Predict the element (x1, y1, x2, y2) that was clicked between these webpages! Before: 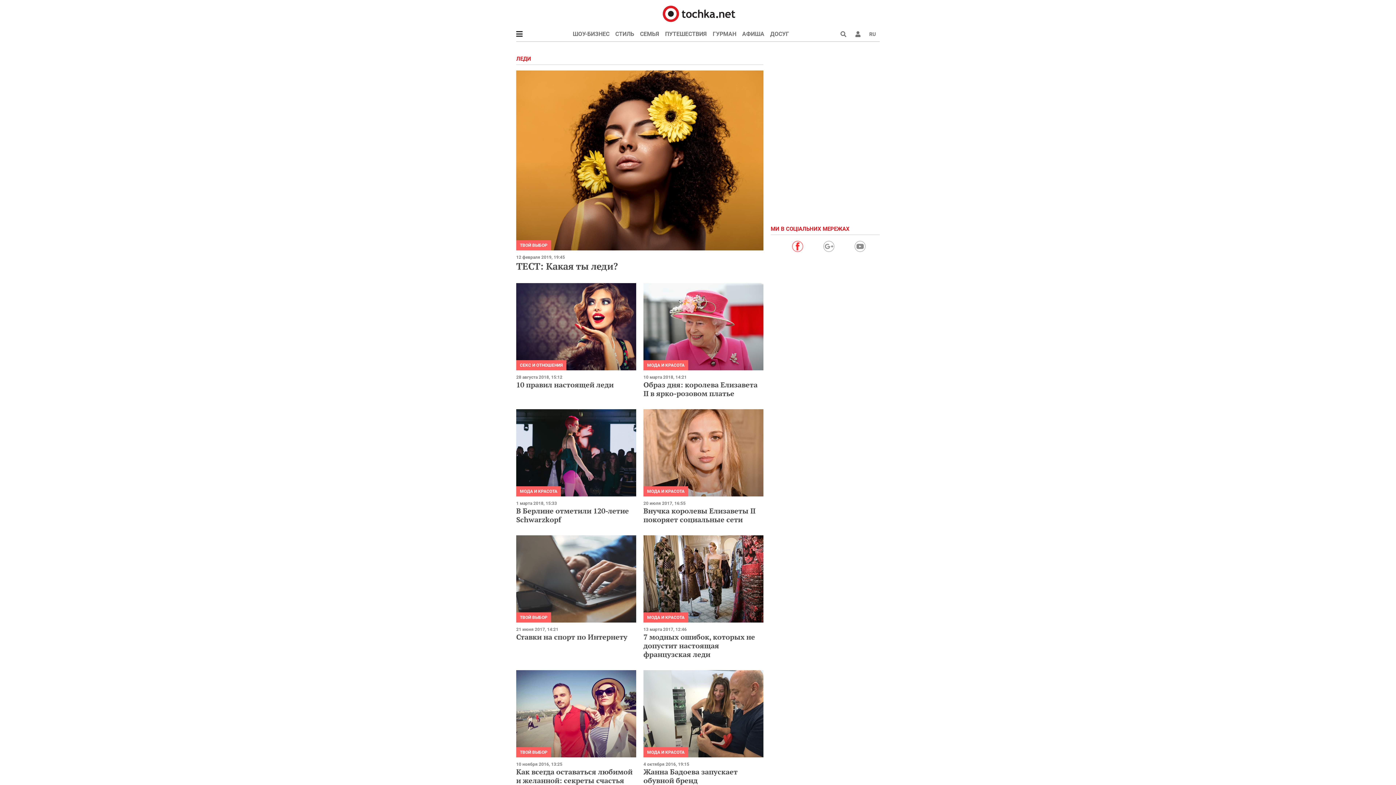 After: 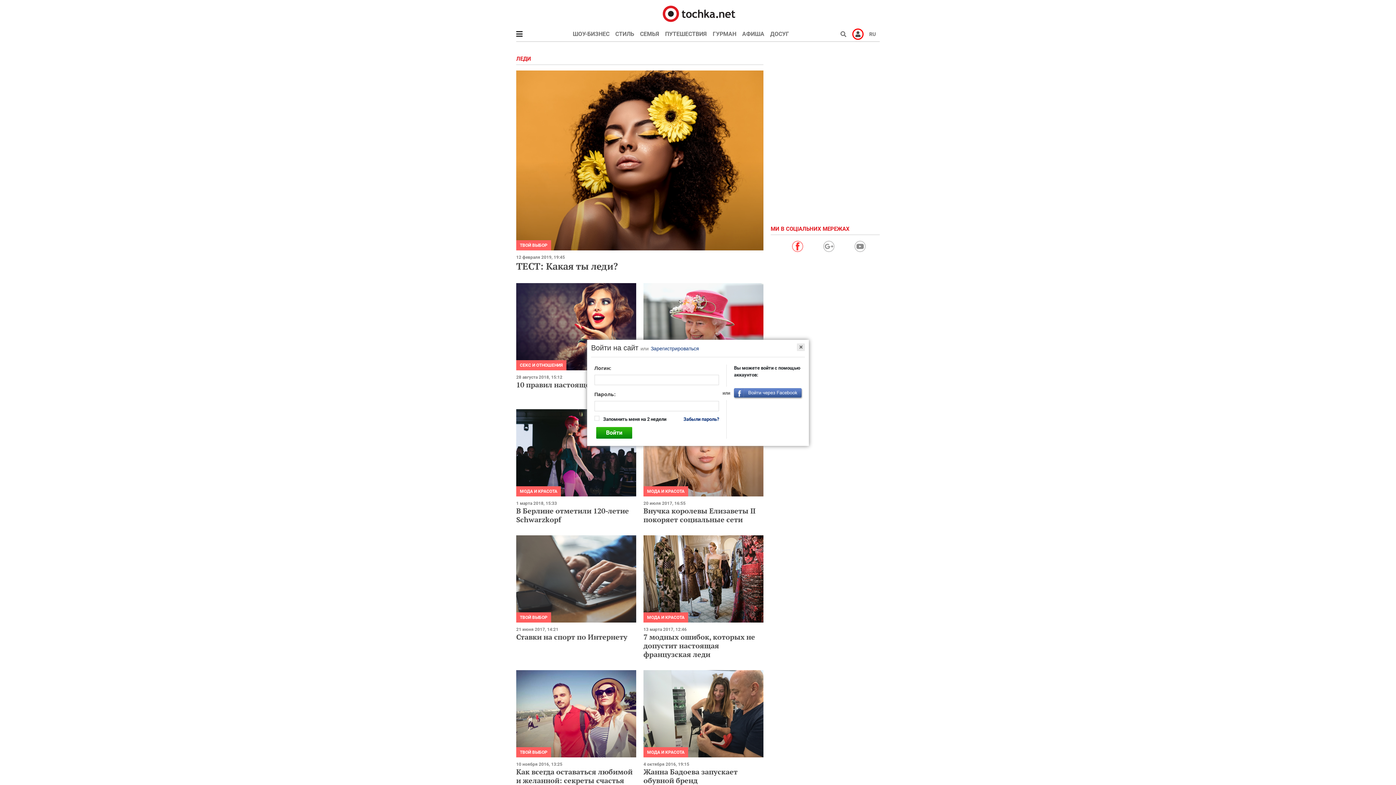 Action: bbox: (850, 28, 865, 40)